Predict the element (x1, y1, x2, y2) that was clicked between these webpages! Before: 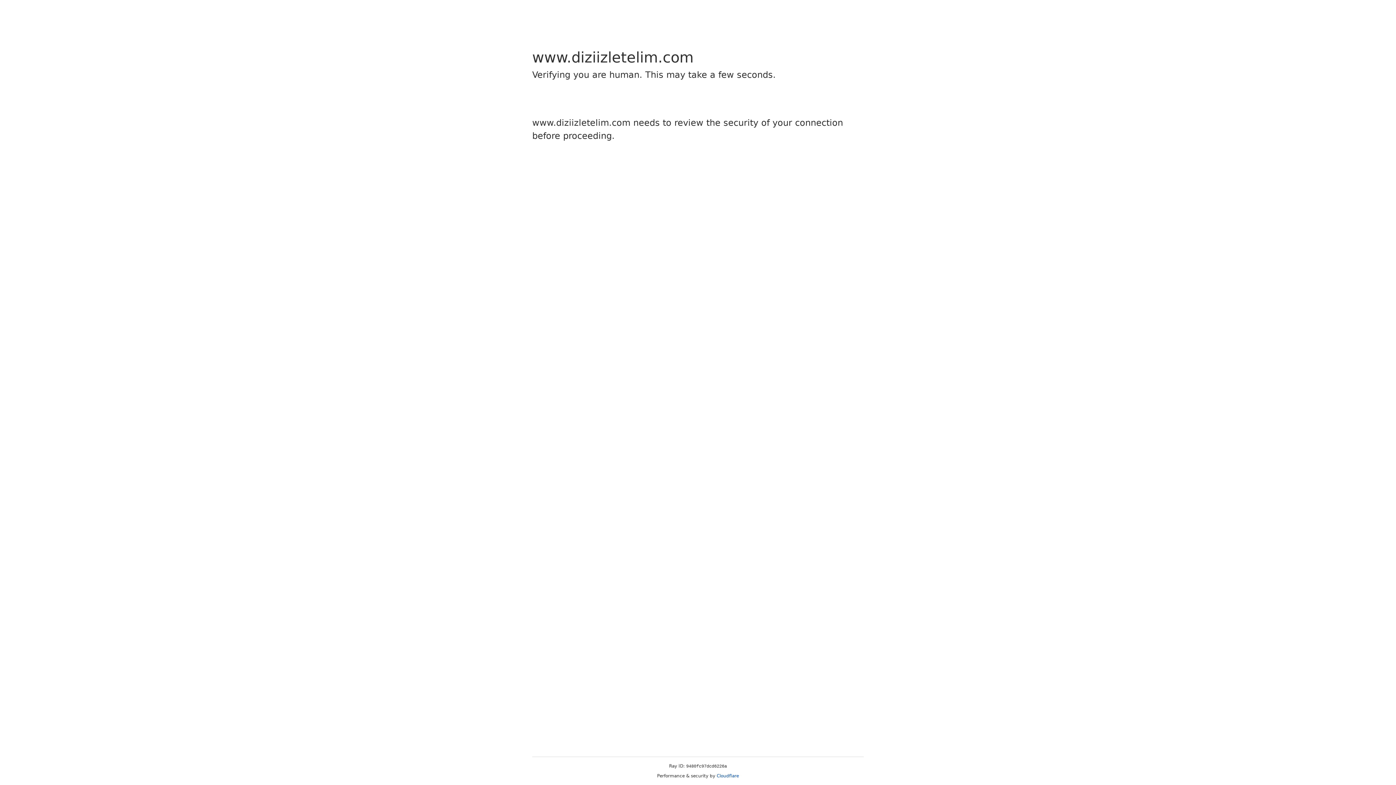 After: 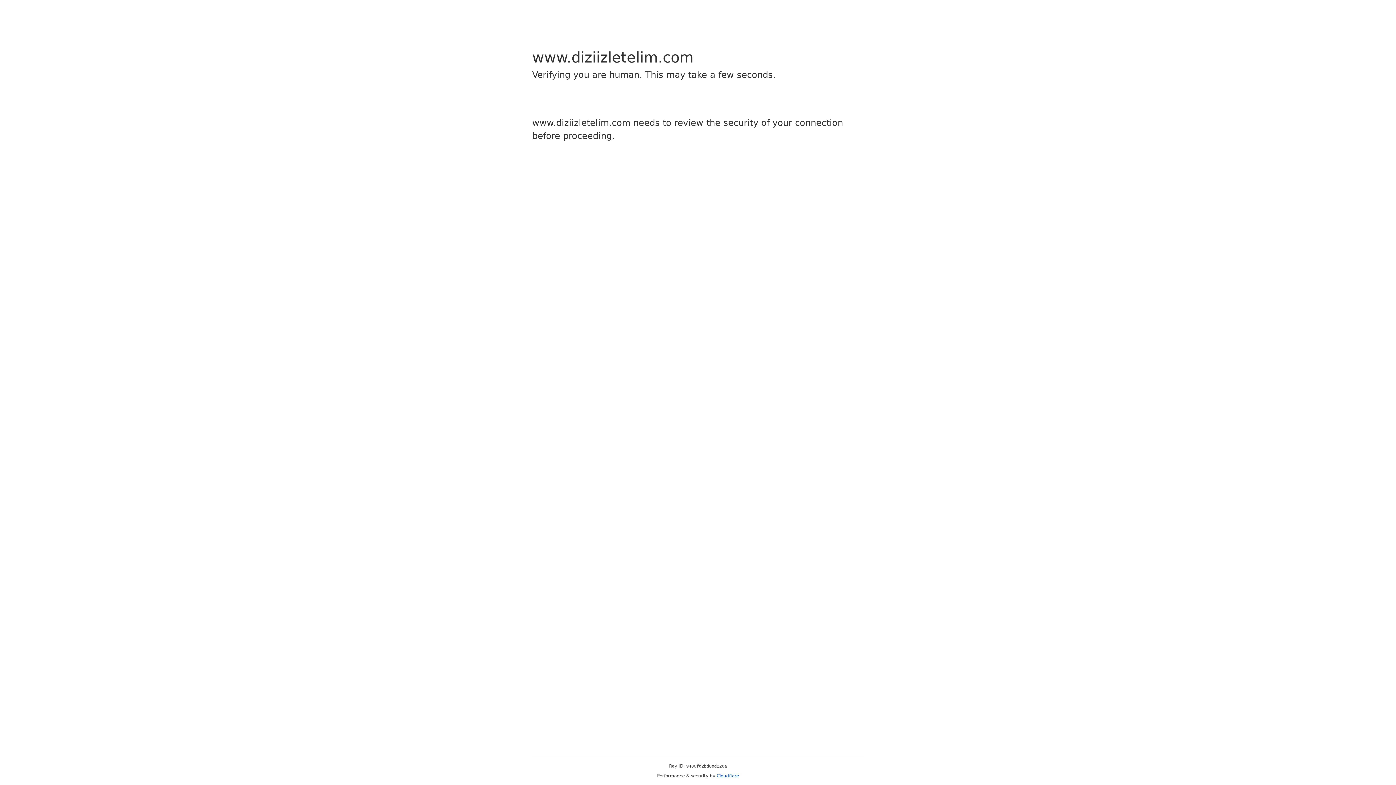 Action: bbox: (716, 773, 739, 778) label: Cloudflare